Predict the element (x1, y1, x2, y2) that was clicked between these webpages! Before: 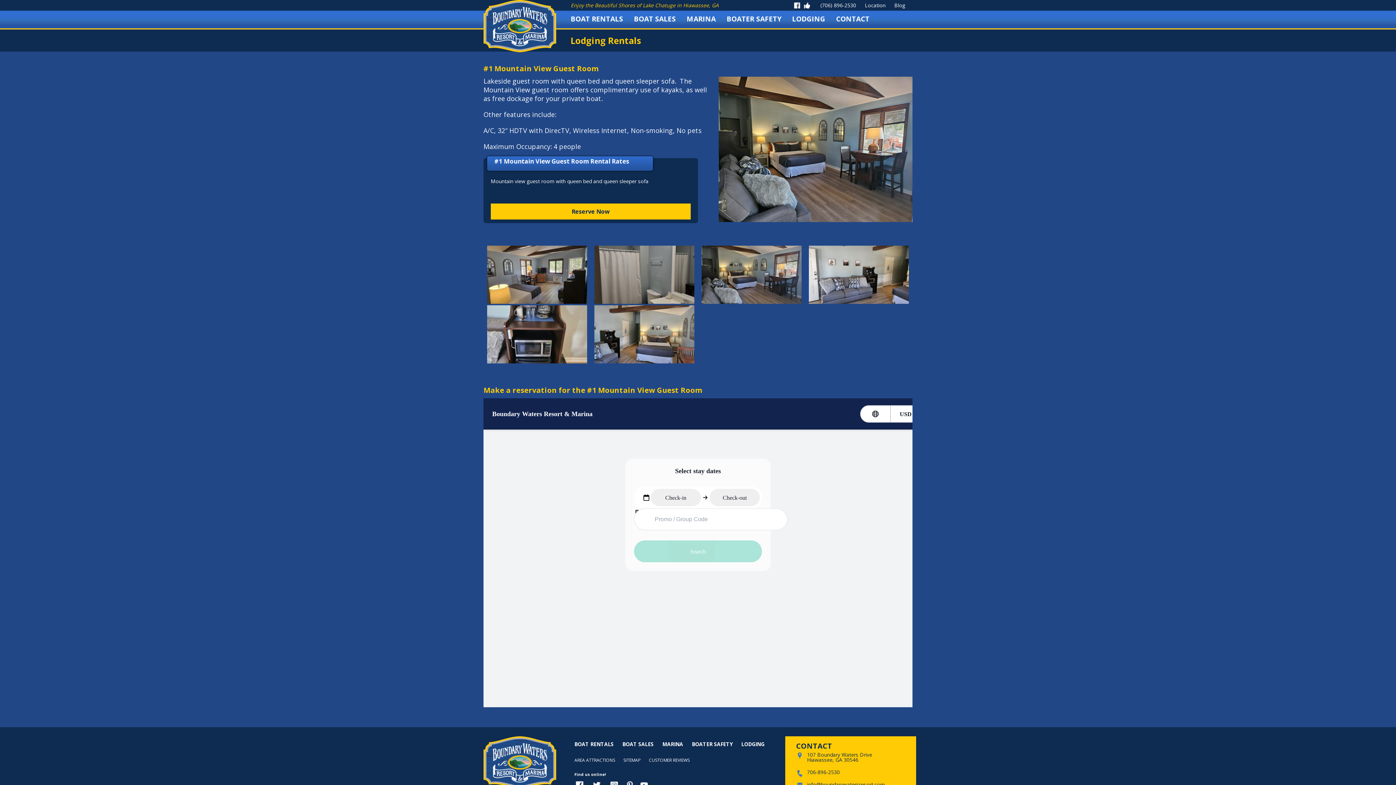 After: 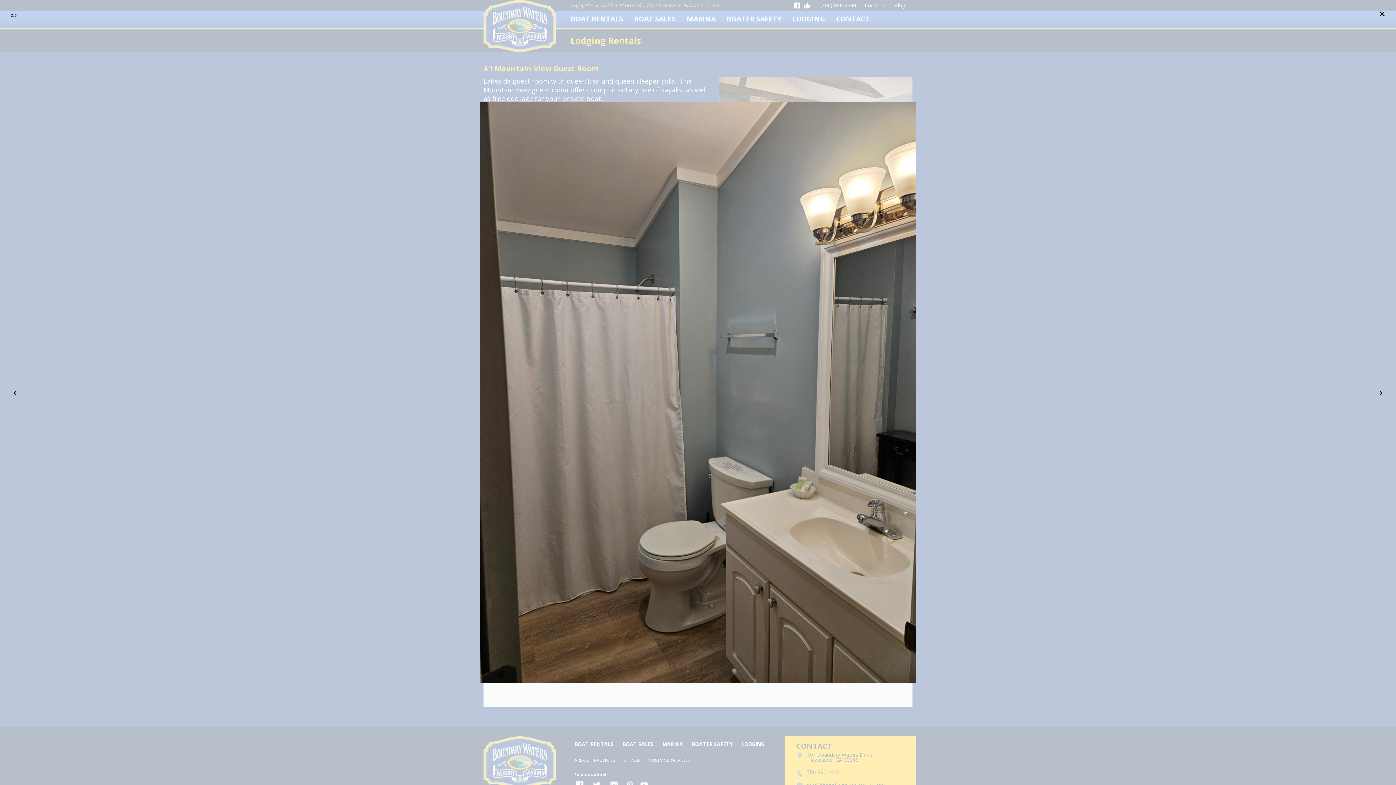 Action: bbox: (591, 245, 697, 304)